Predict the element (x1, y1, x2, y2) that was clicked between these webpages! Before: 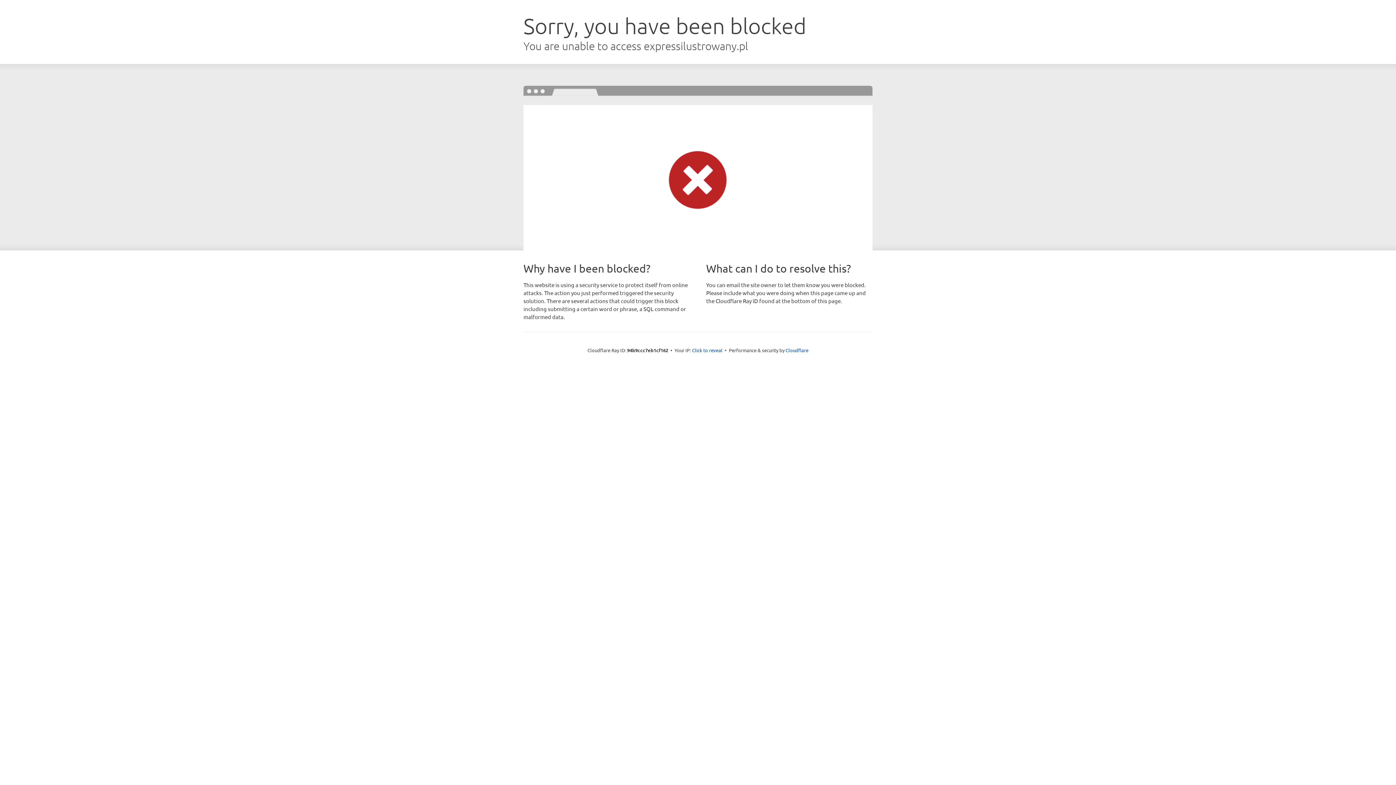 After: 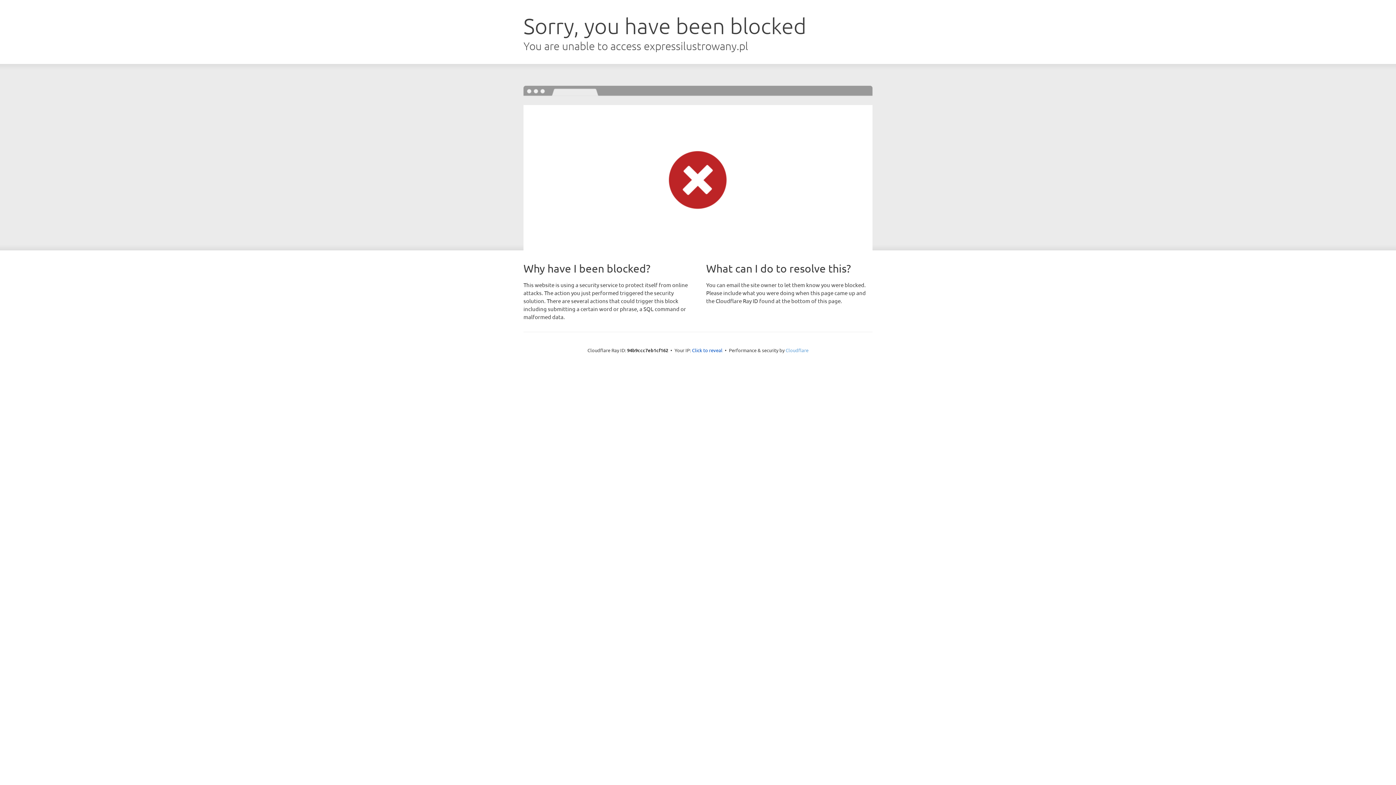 Action: label: Cloudflare bbox: (785, 347, 808, 353)